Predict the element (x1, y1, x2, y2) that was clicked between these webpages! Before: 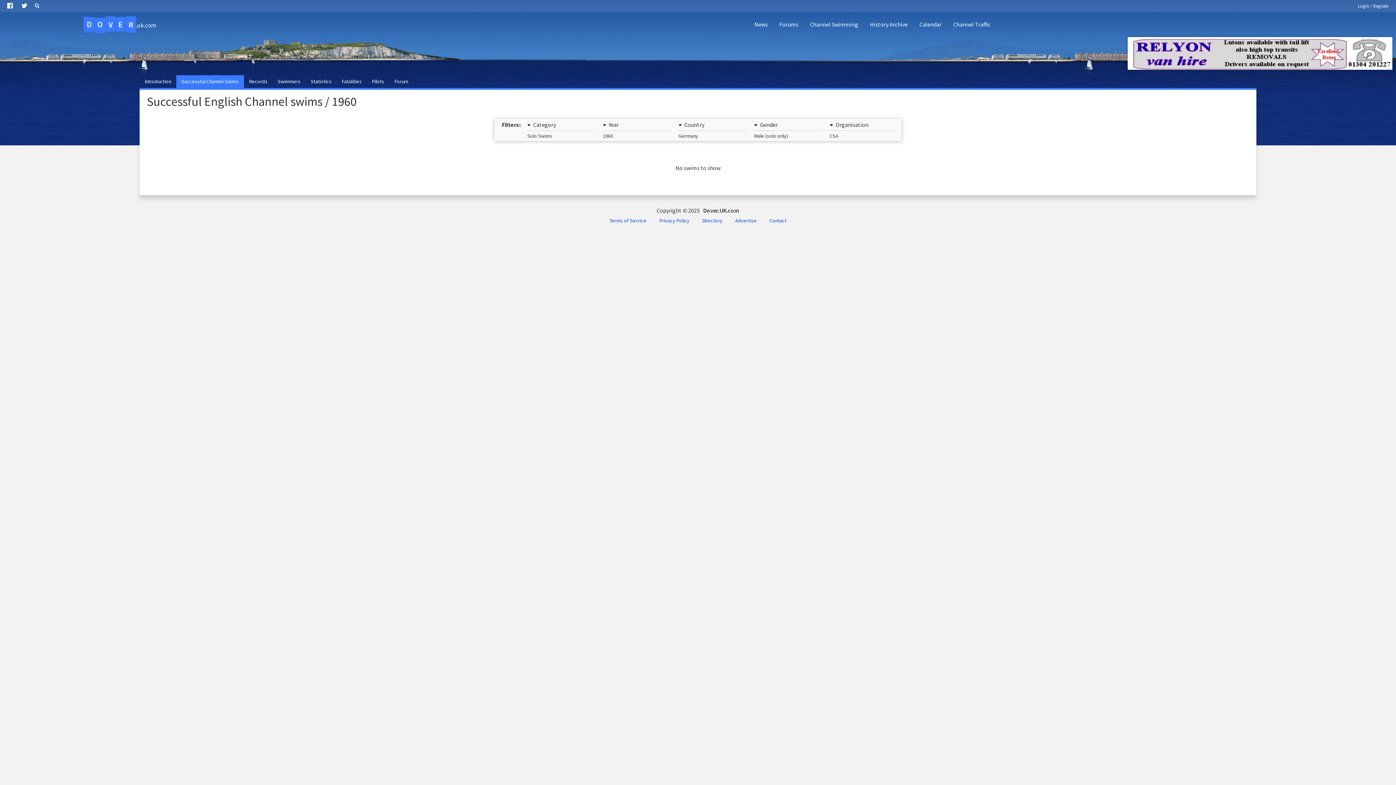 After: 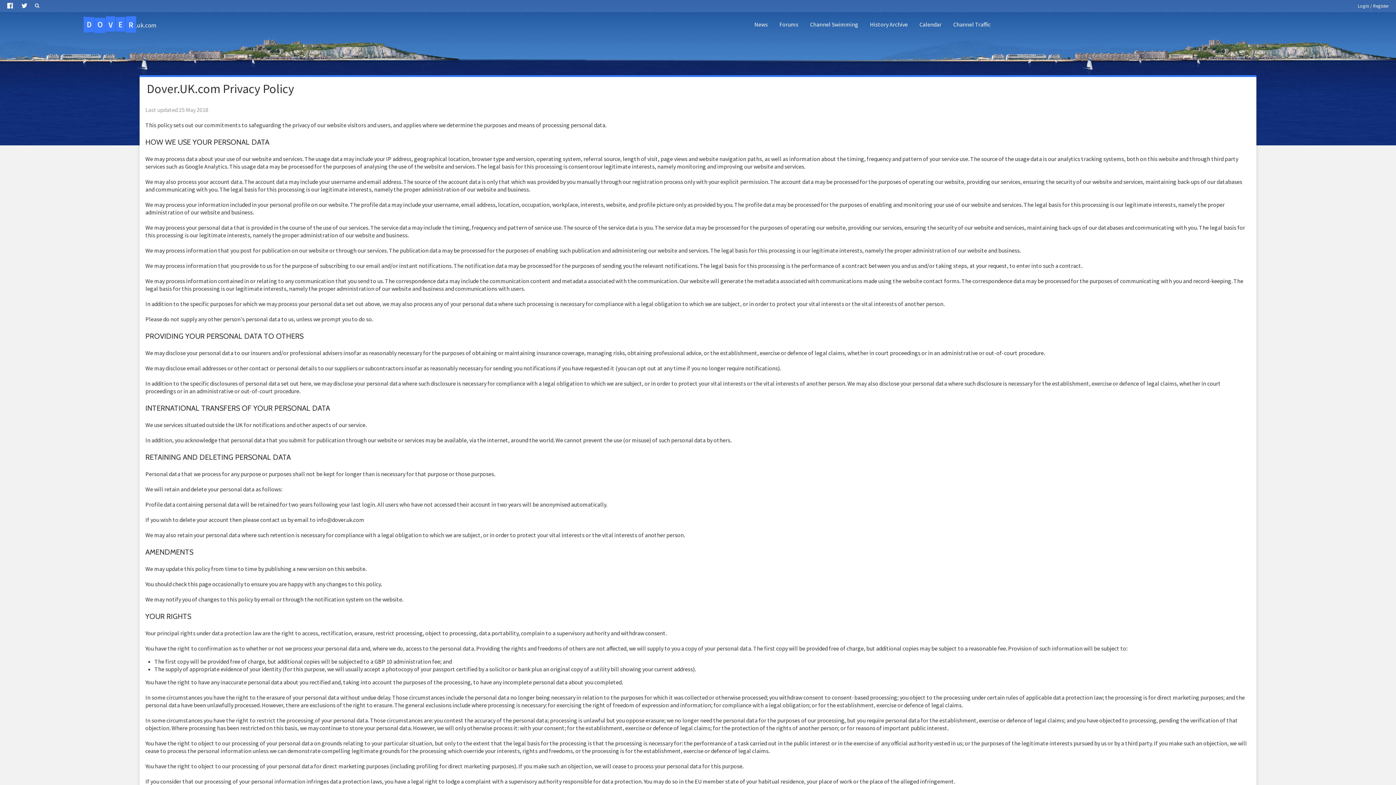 Action: bbox: (653, 214, 695, 226) label: Privacy Policy